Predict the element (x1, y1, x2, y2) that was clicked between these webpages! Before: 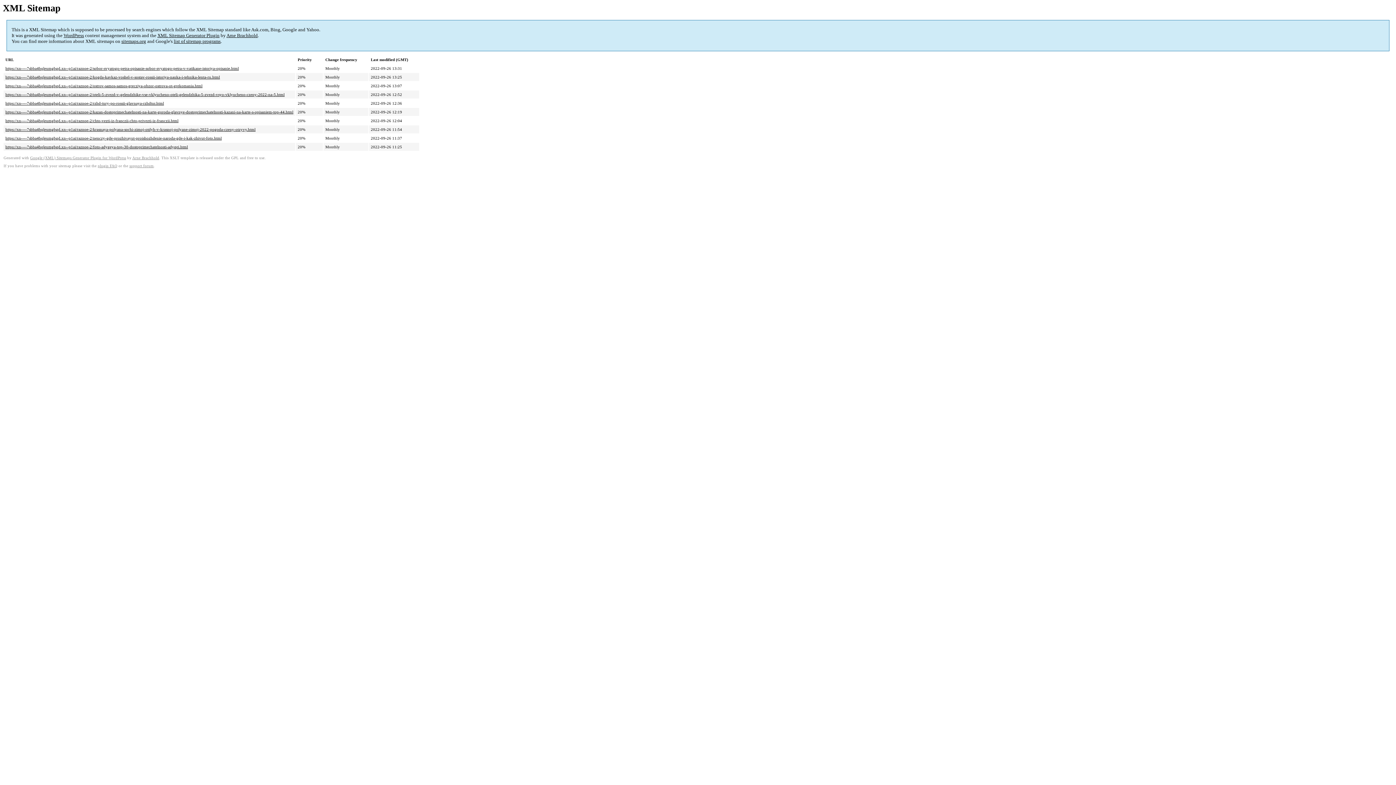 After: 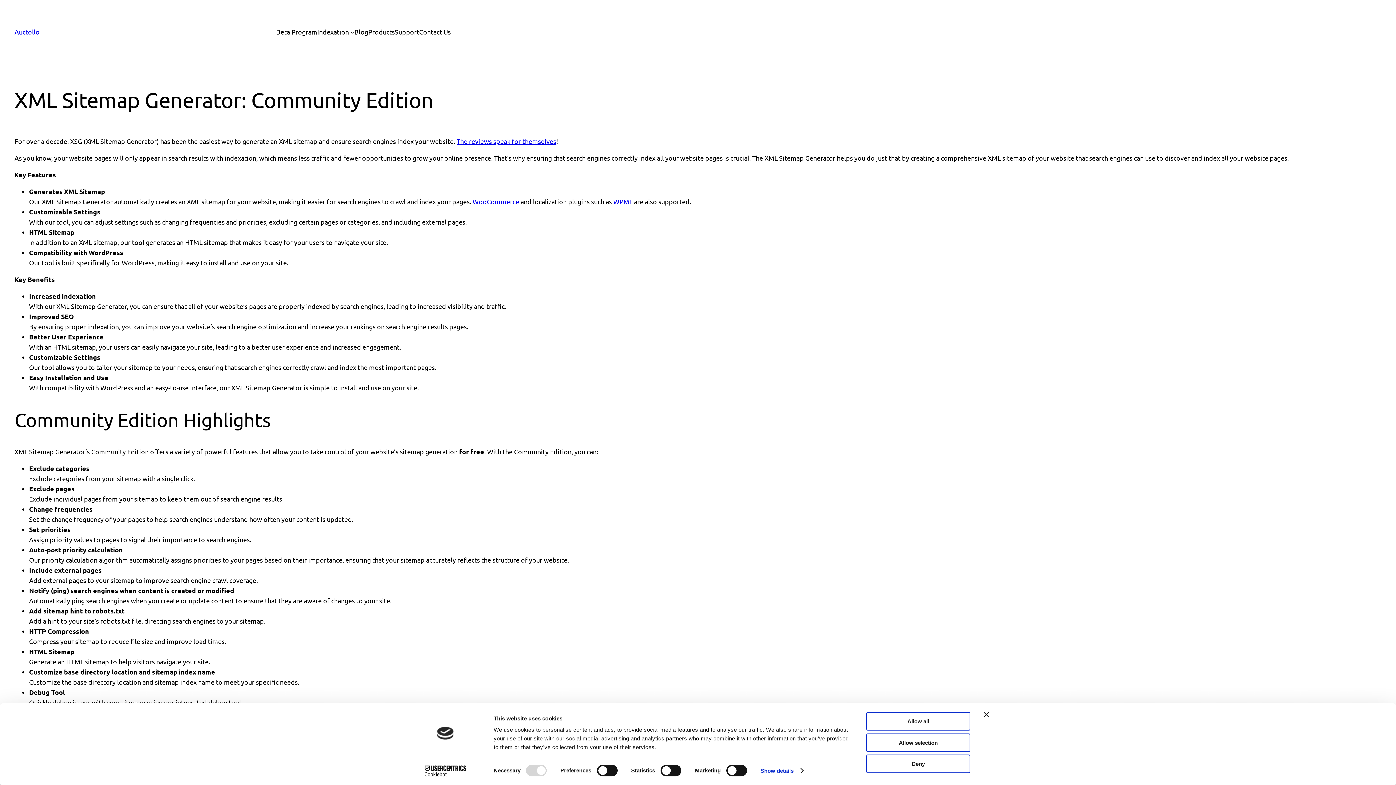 Action: bbox: (157, 32, 219, 38) label: XML Sitemap Generator Plugin